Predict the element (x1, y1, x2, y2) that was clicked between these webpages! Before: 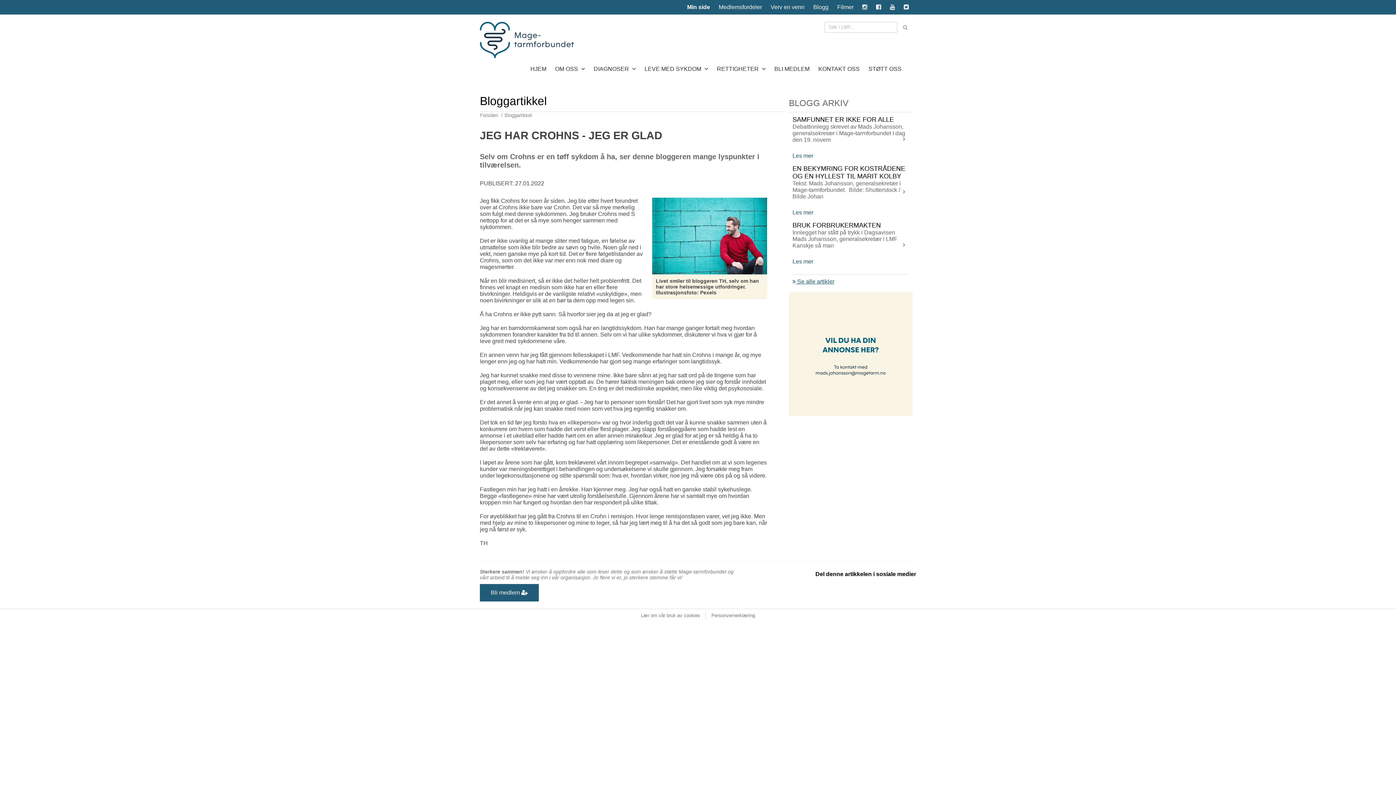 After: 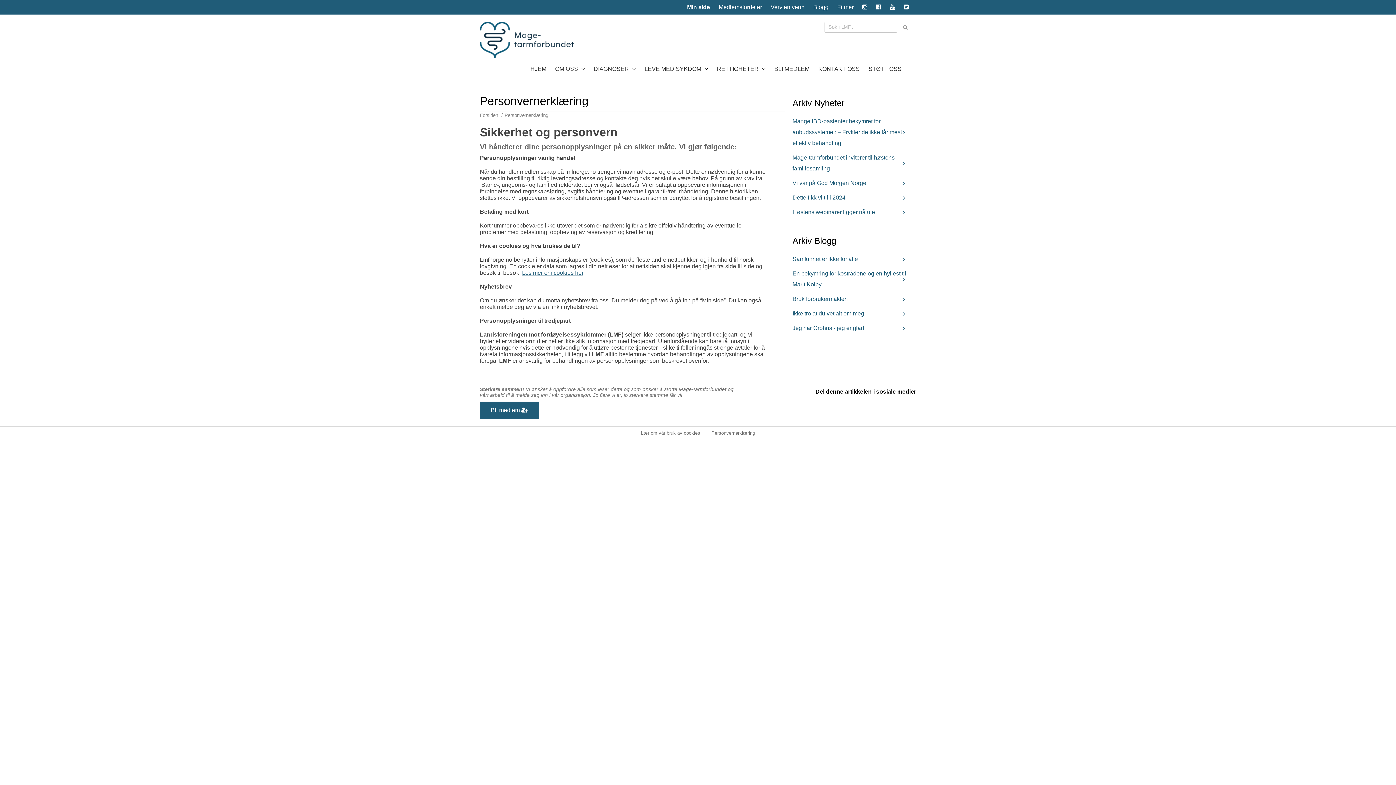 Action: bbox: (706, 612, 760, 619) label: Personvernerklæring